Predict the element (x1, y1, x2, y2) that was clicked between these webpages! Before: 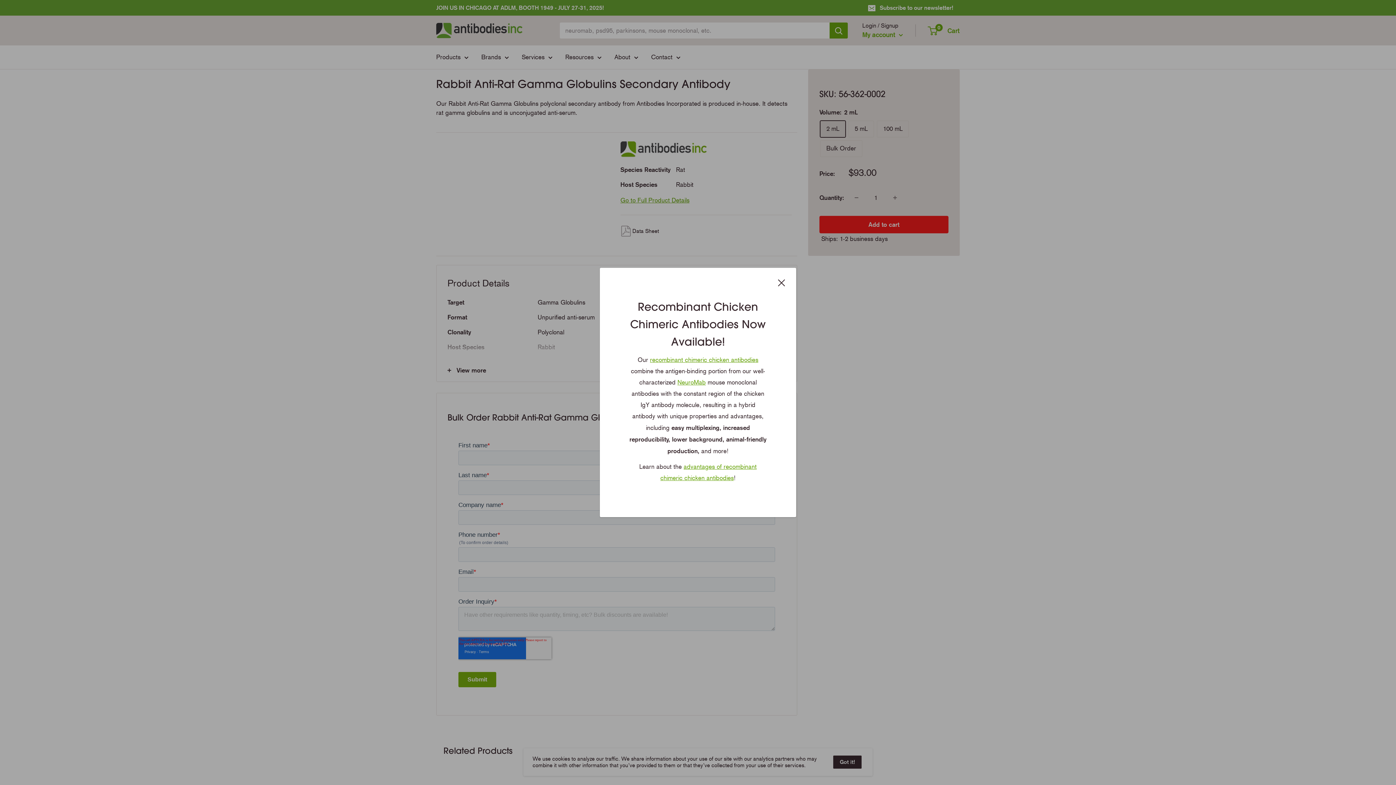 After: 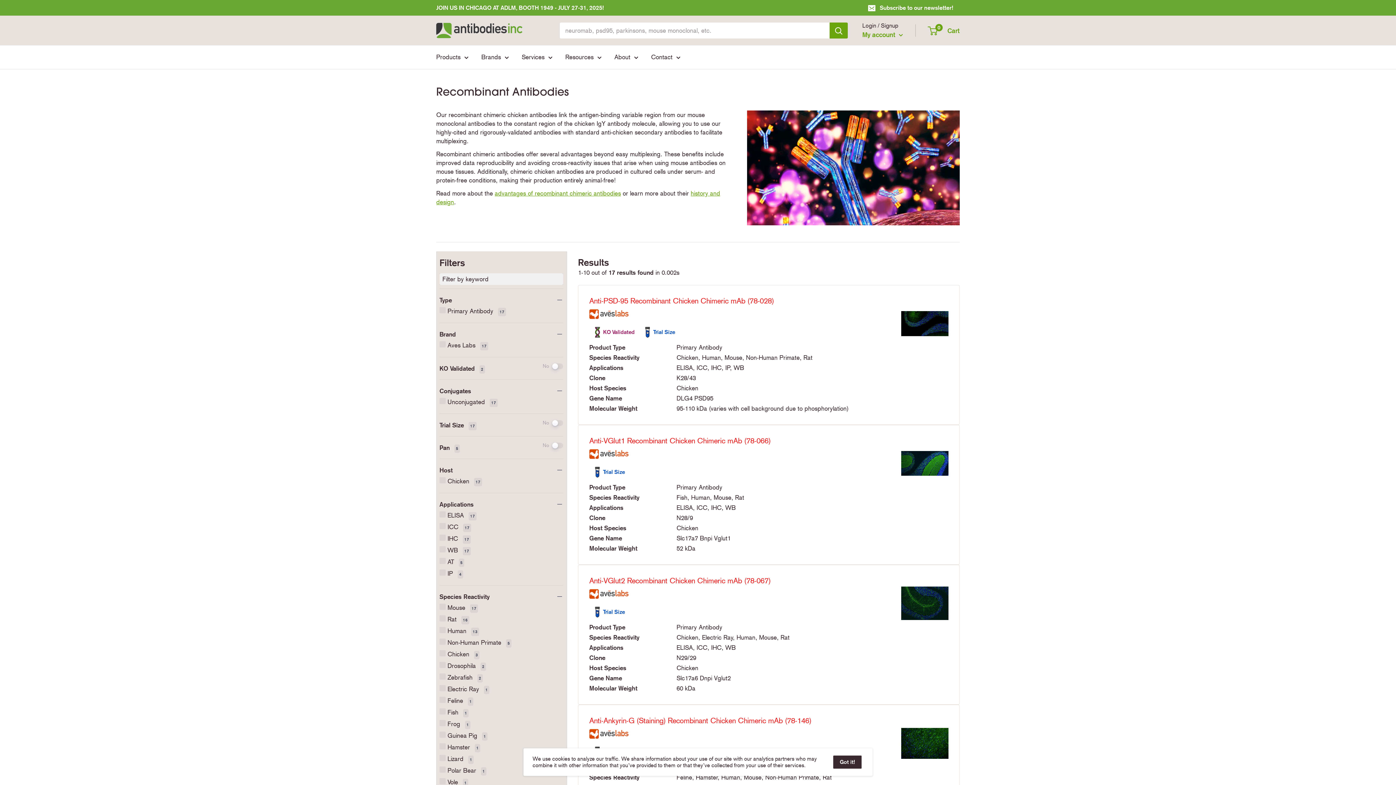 Action: bbox: (650, 356, 758, 363) label: recombinant chimeric chicken antibodies